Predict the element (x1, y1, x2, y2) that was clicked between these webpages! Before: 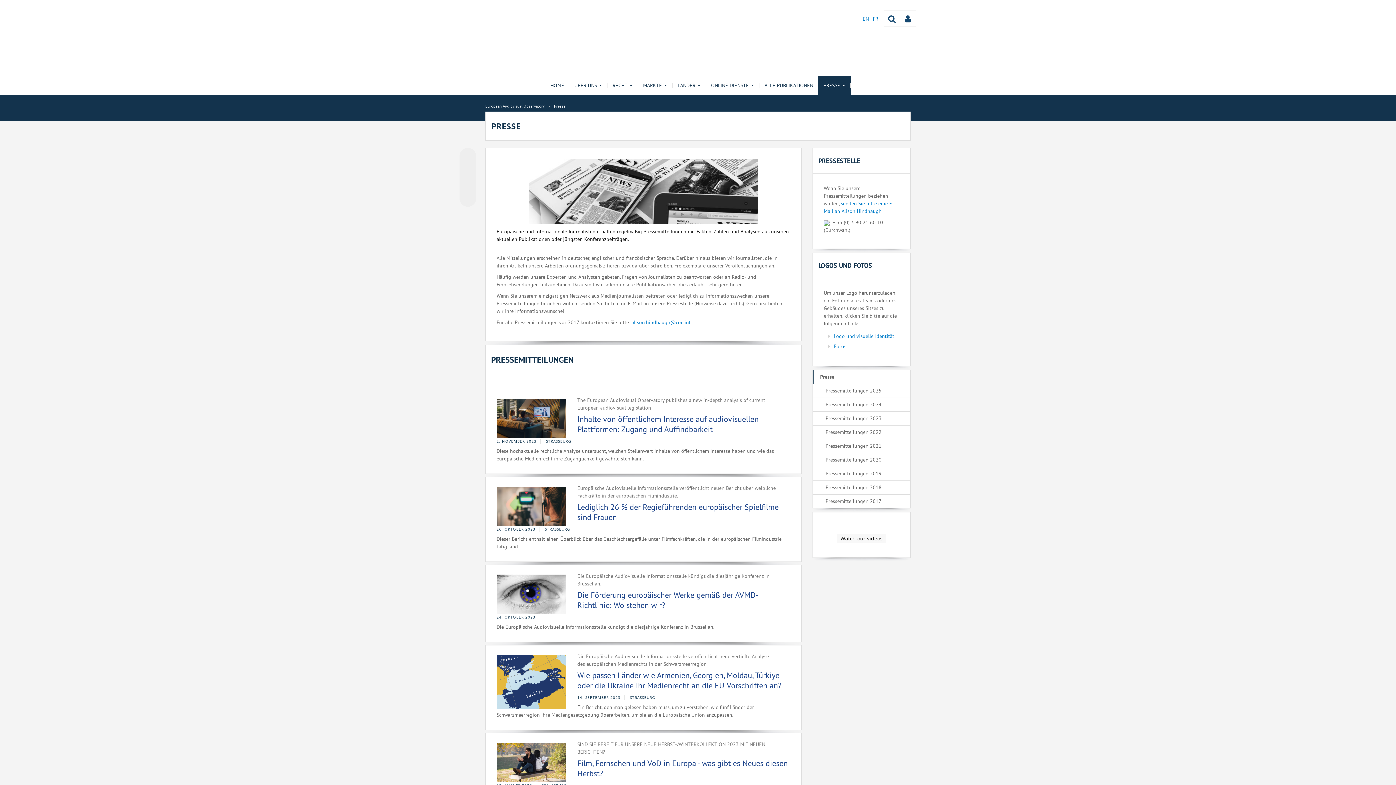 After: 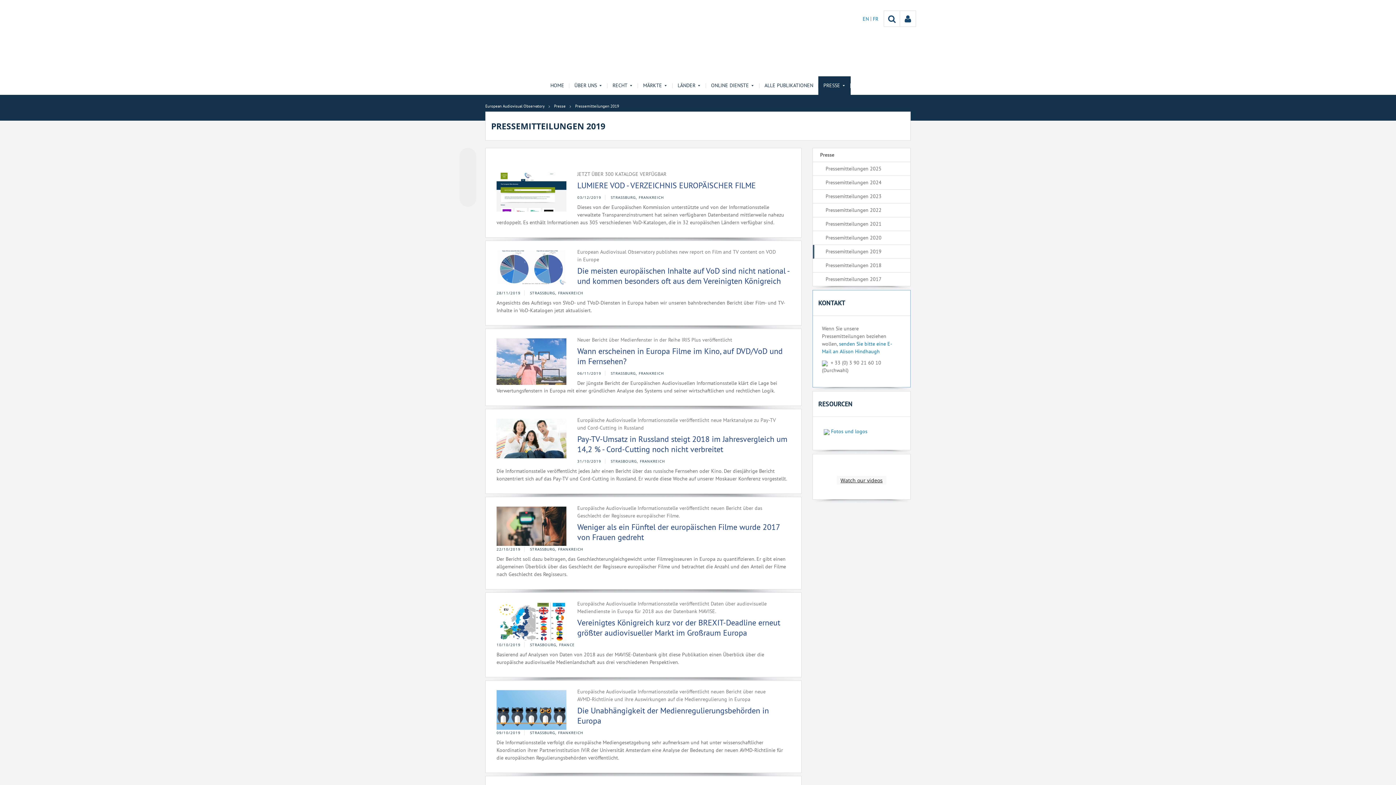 Action: label: Pressemitteilungen 2019 bbox: (813, 467, 910, 481)